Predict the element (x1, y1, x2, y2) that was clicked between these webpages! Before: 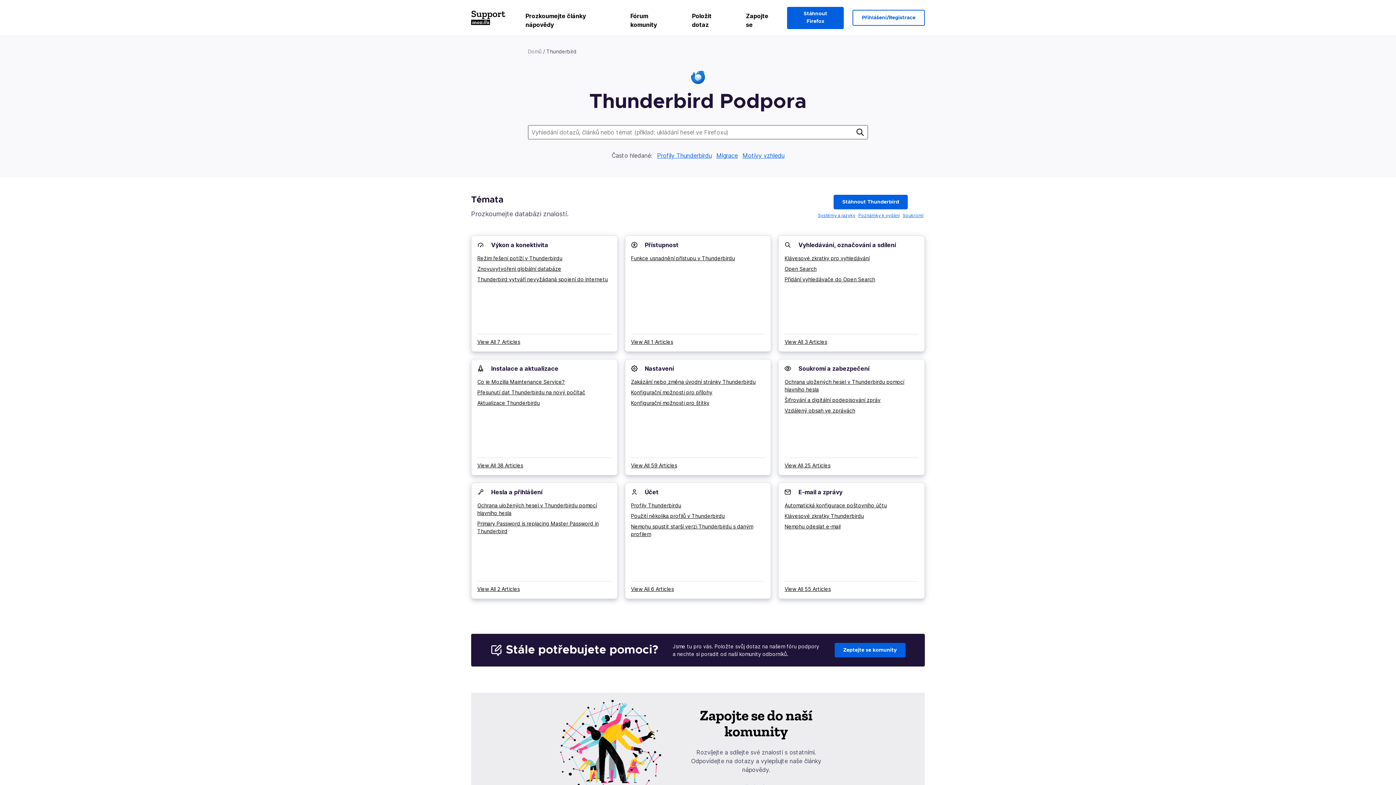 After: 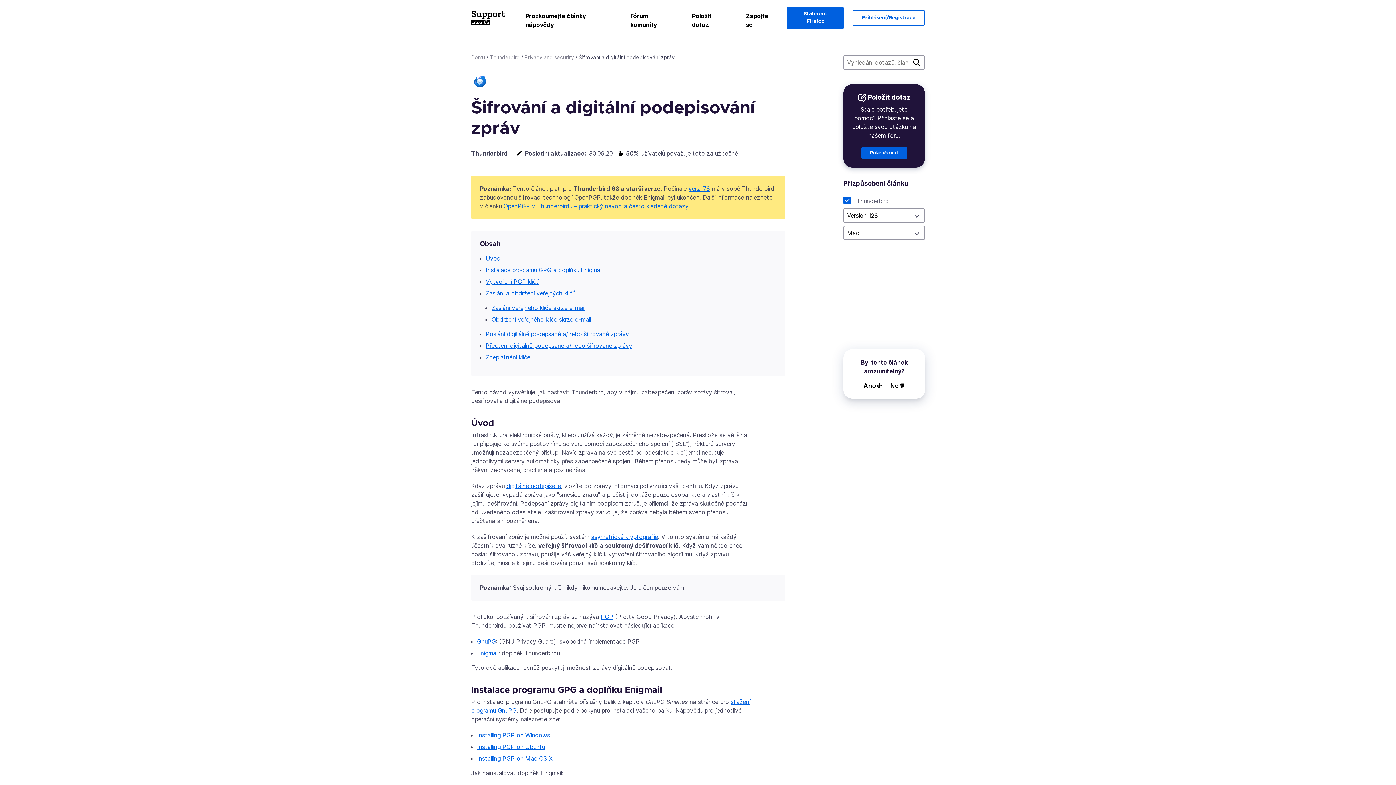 Action: label: Šifrování a digitální podepisování zpráv bbox: (784, 396, 918, 404)